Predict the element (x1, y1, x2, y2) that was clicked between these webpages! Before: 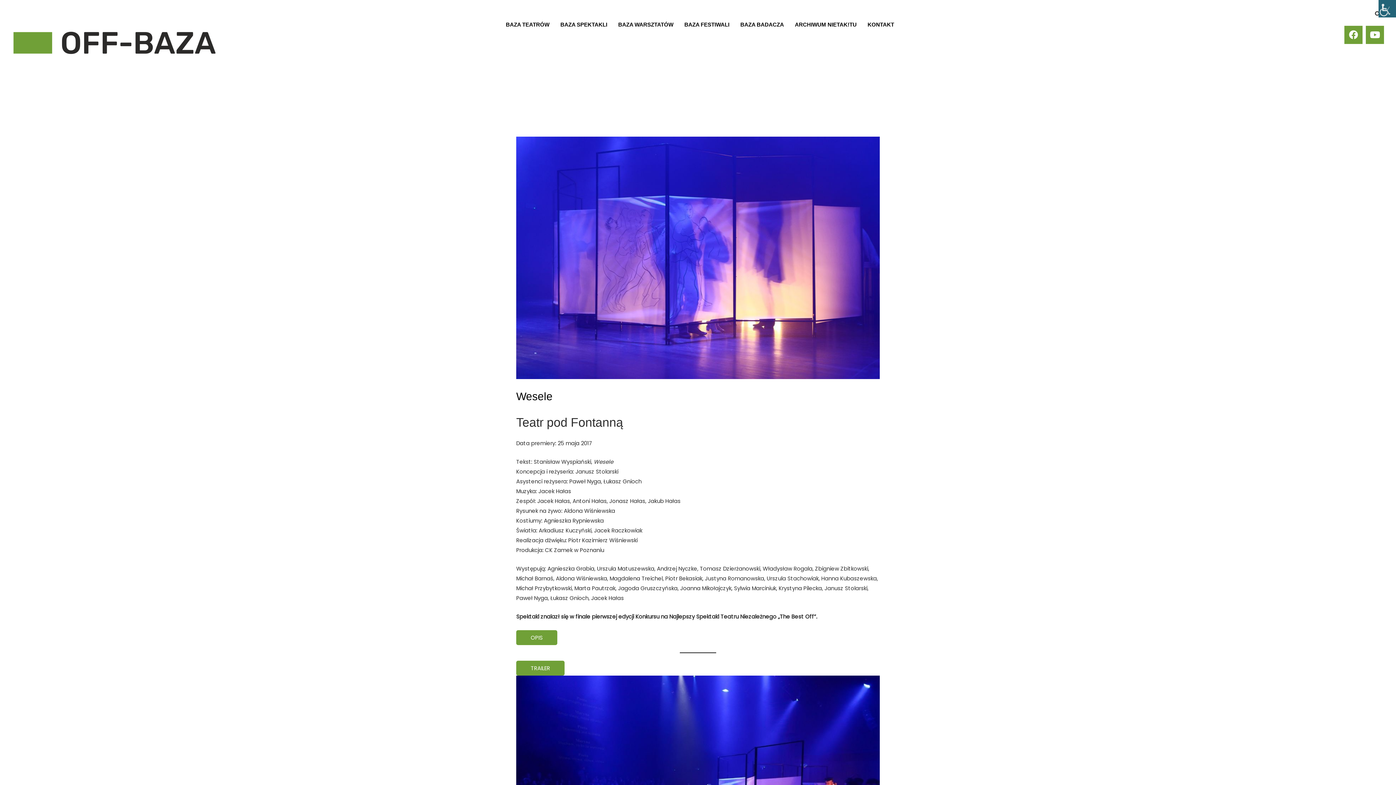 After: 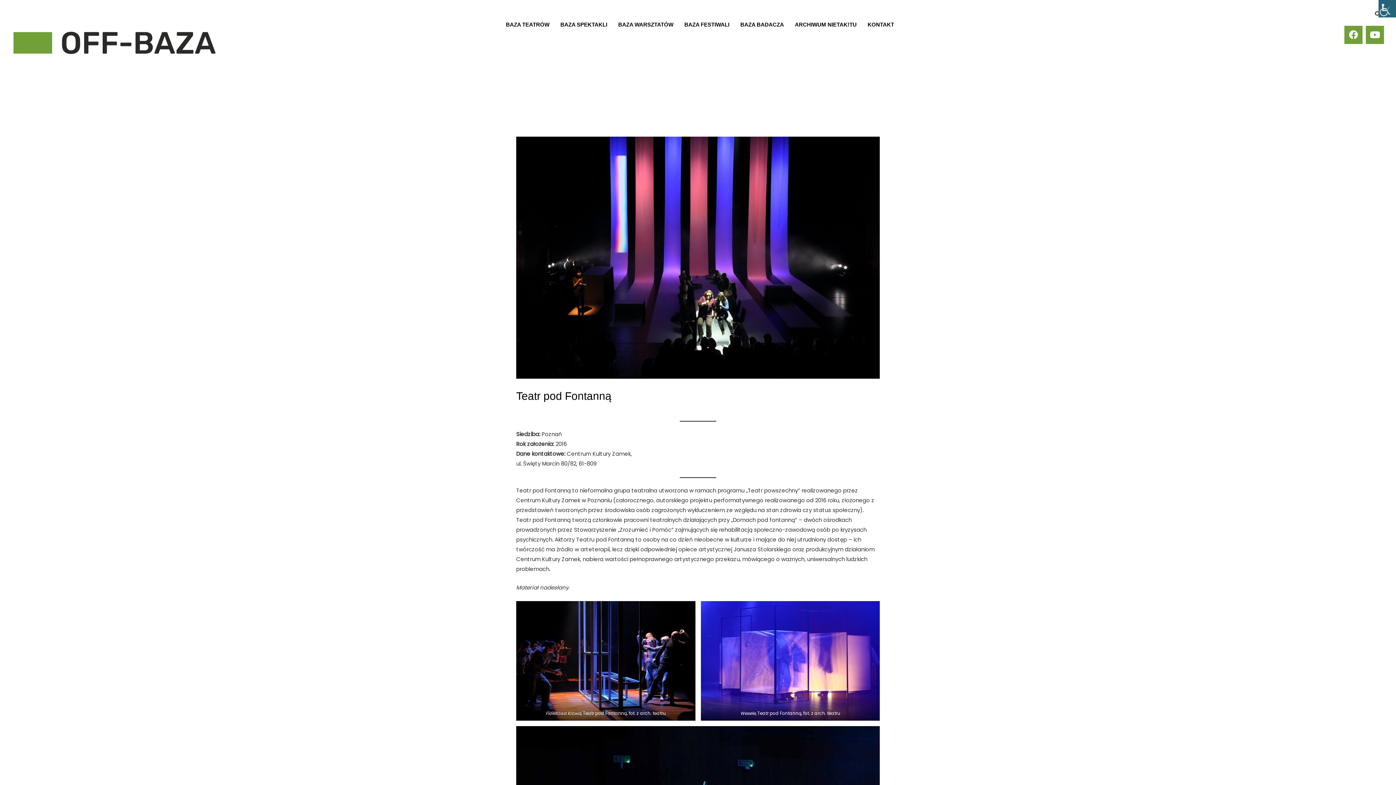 Action: label: Teatr pod Fontanną bbox: (516, 415, 623, 429)